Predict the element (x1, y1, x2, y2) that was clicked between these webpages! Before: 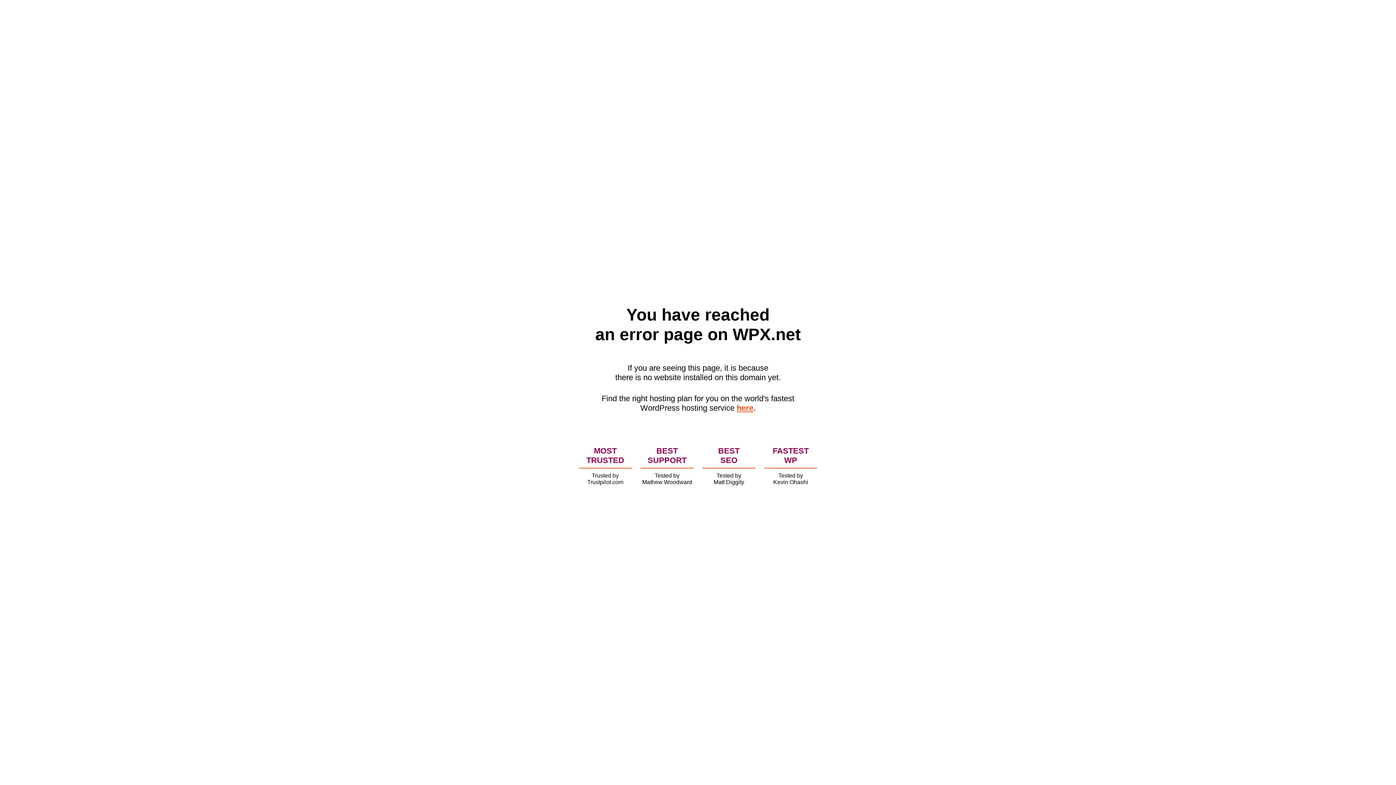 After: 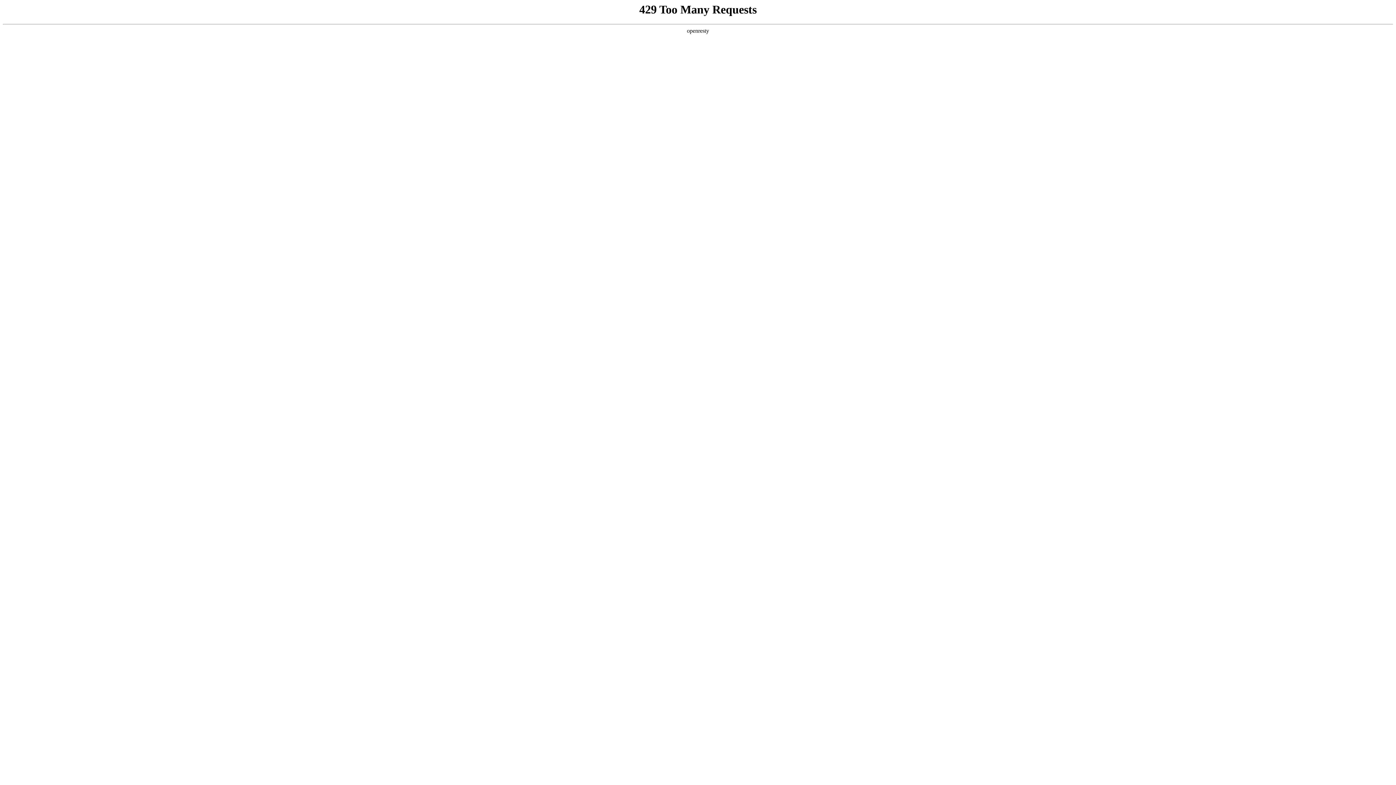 Action: label: here bbox: (736, 403, 753, 412)